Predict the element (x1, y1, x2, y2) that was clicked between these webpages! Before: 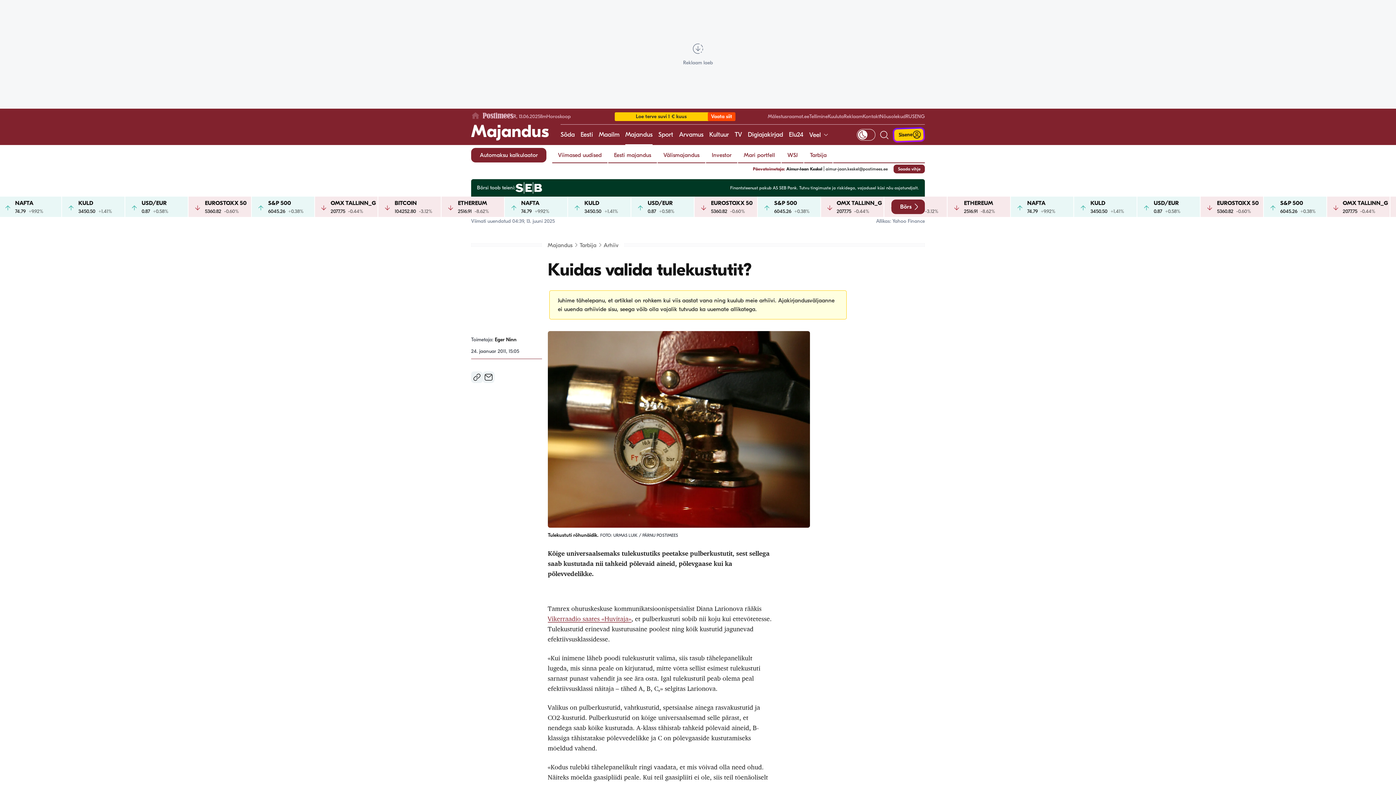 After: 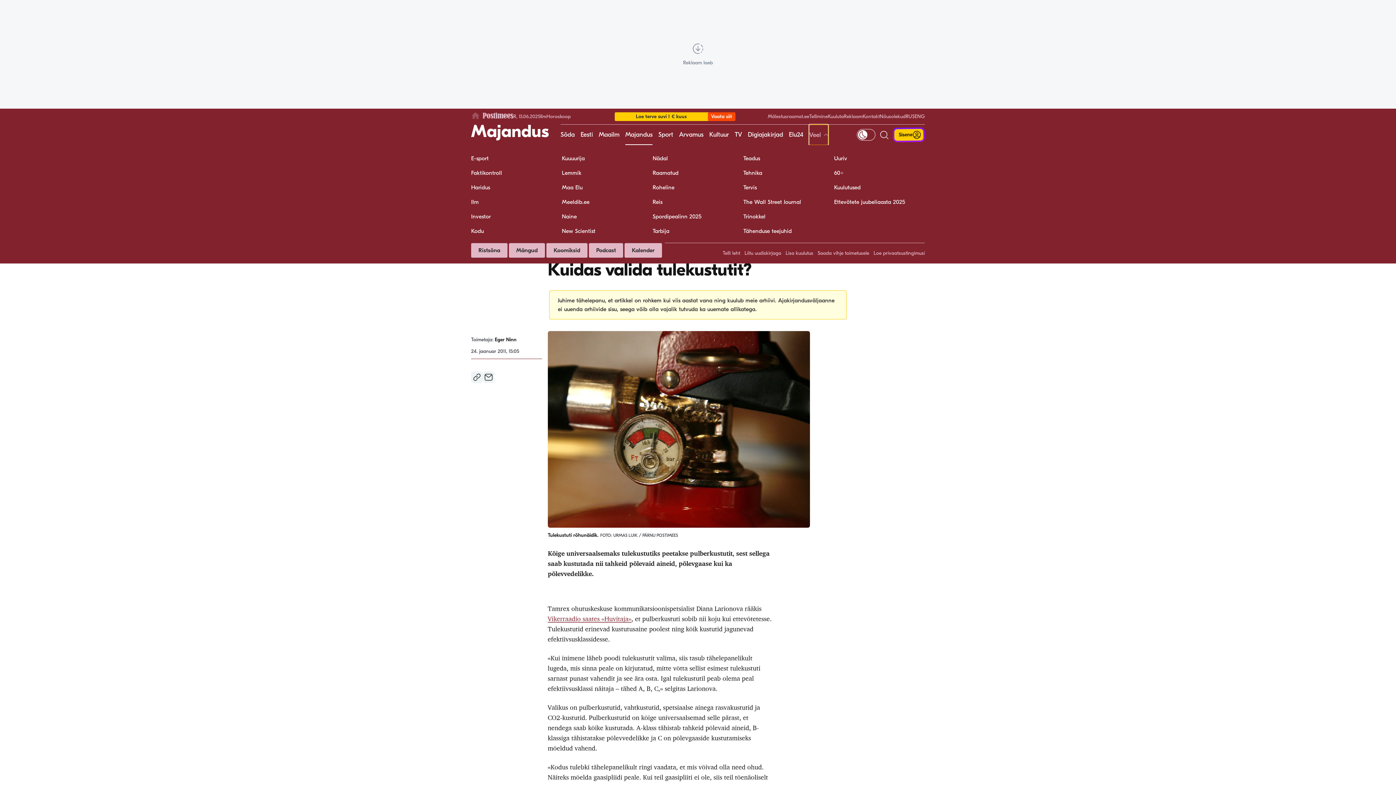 Action: bbox: (809, 124, 828, 145) label: Veel